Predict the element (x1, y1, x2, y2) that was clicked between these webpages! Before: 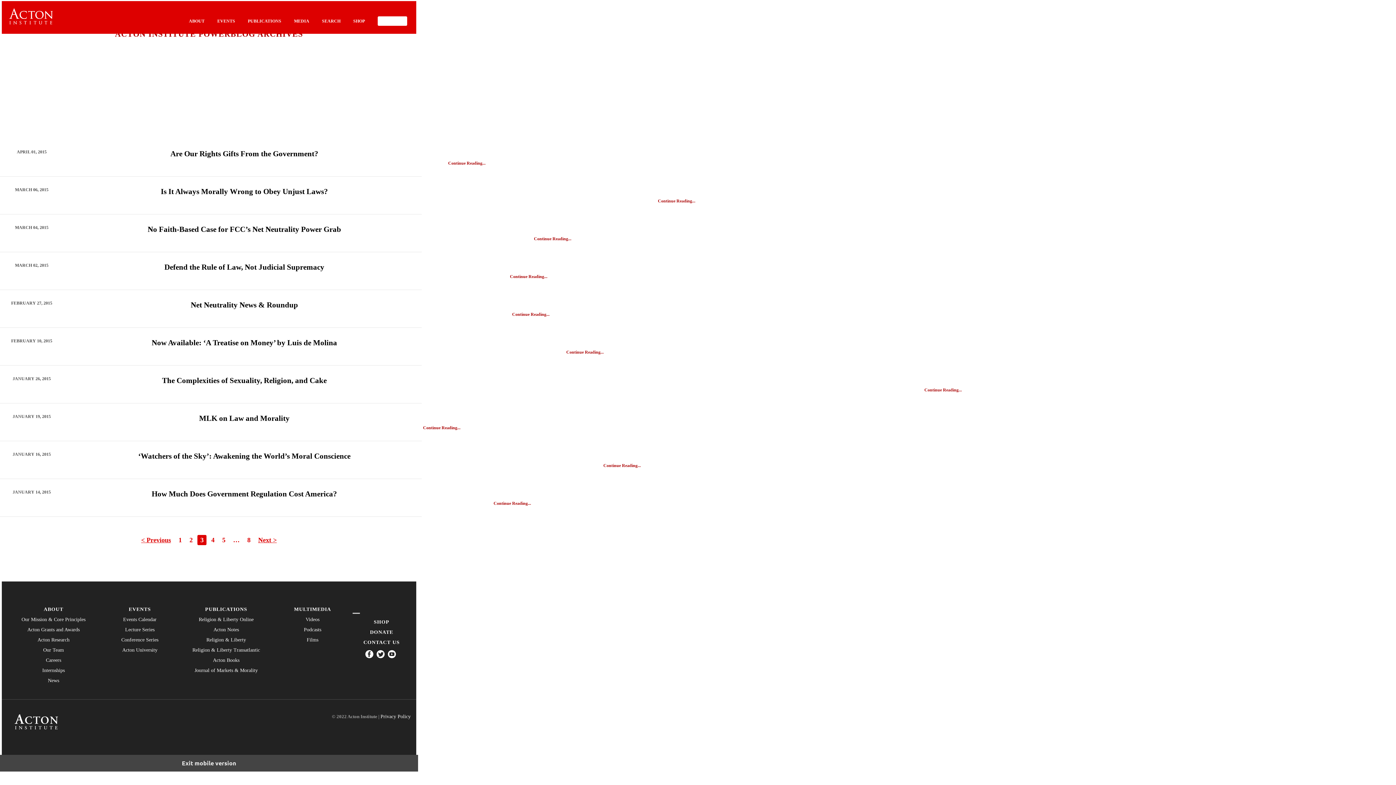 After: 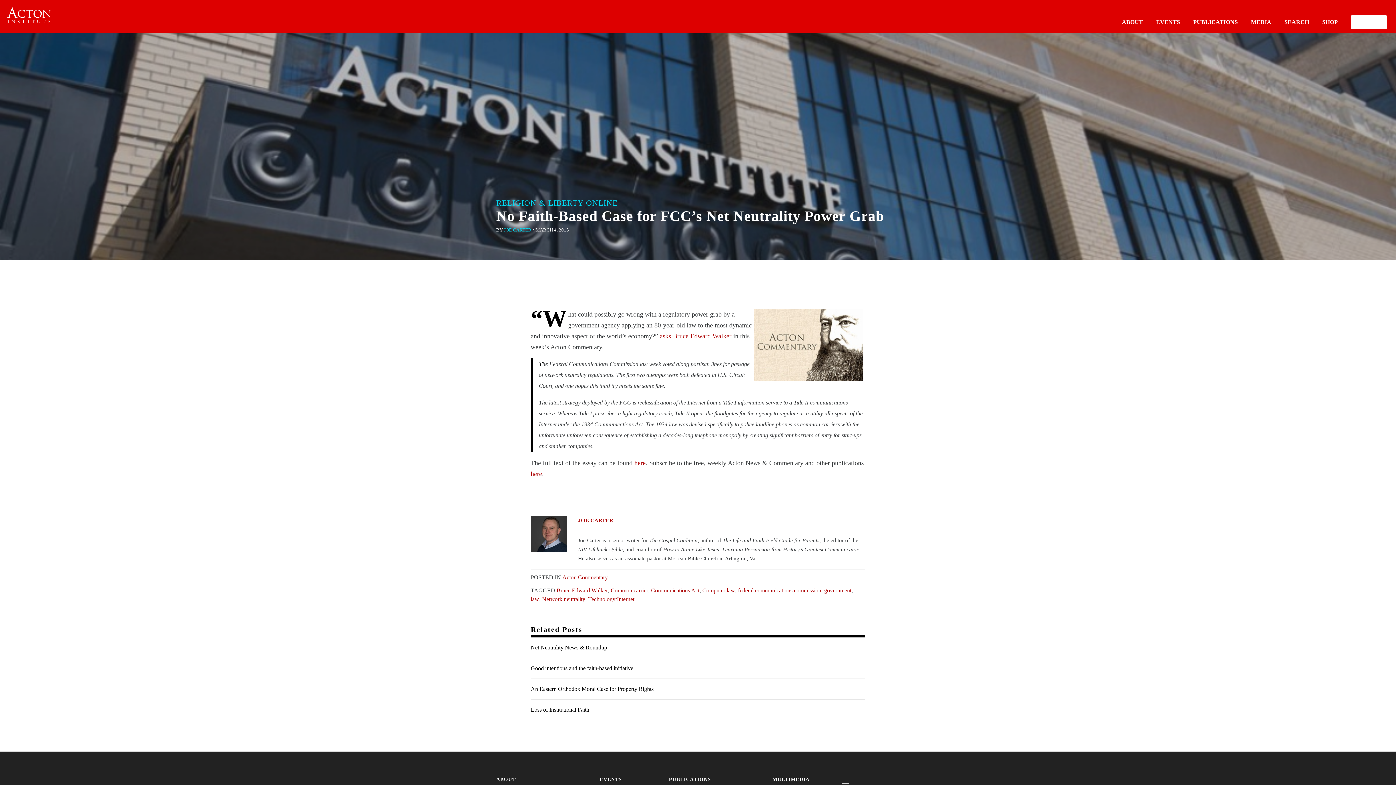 Action: bbox: (147, 225, 341, 233) label: No Faith-Based Case for FCC’s Net Neutrality Power Grab